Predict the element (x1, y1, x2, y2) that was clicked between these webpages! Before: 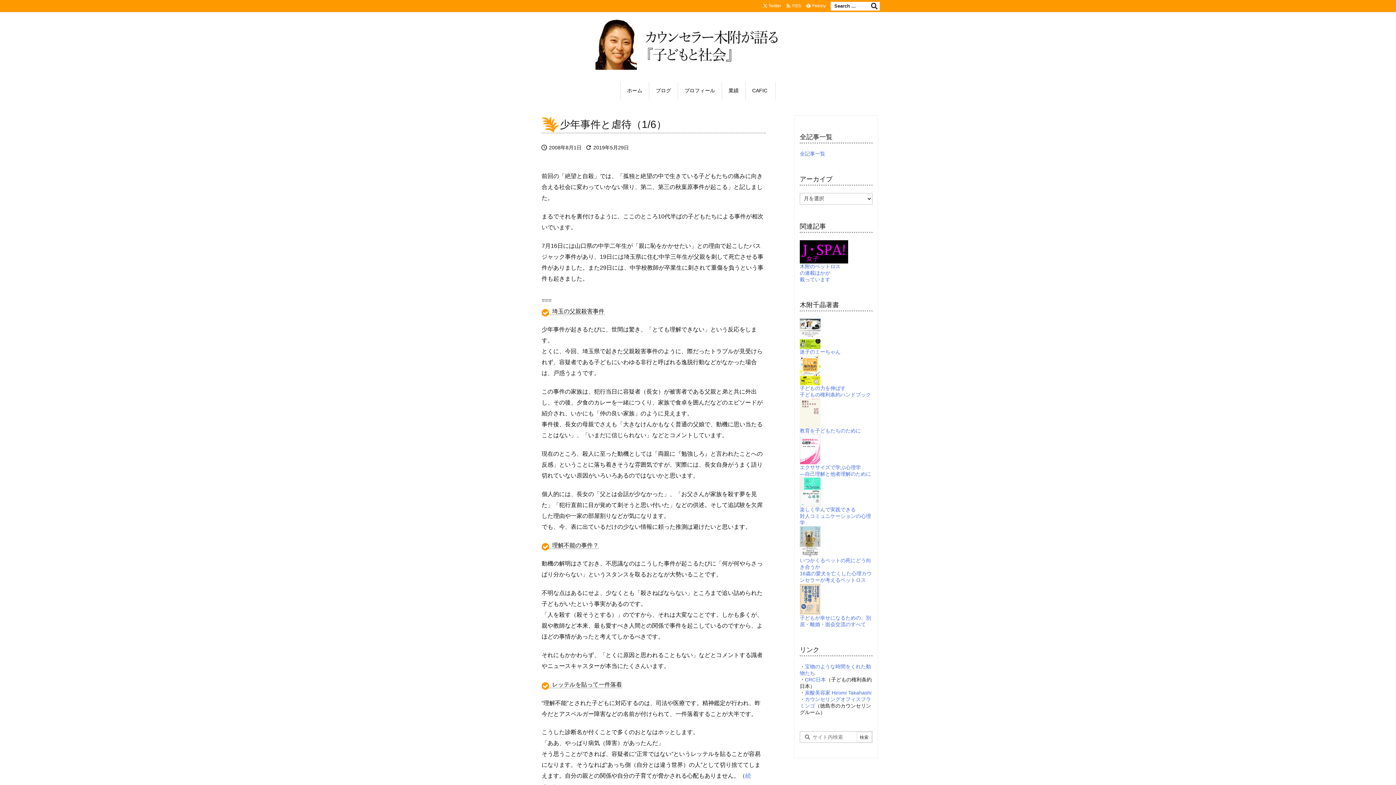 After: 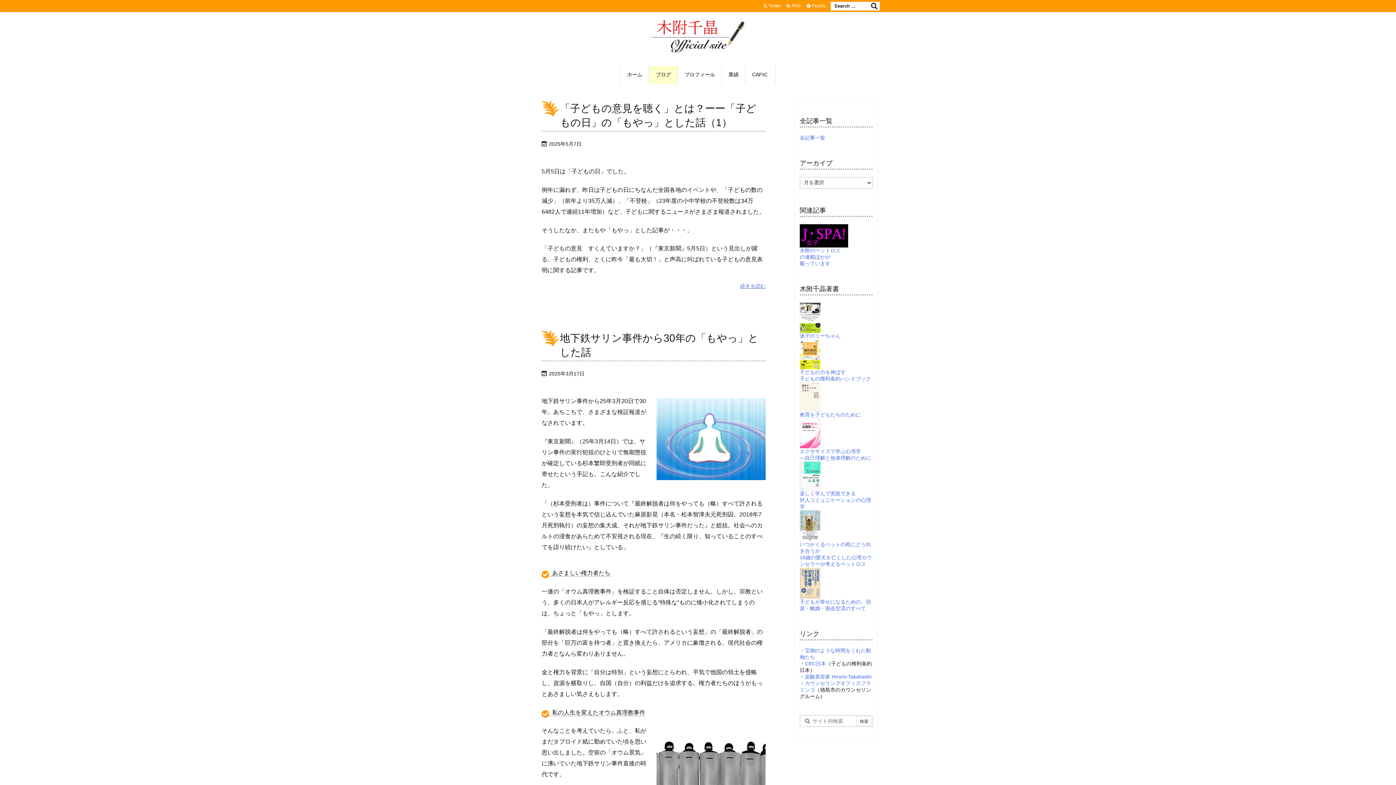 Action: label: ブログ bbox: (649, 81, 677, 100)